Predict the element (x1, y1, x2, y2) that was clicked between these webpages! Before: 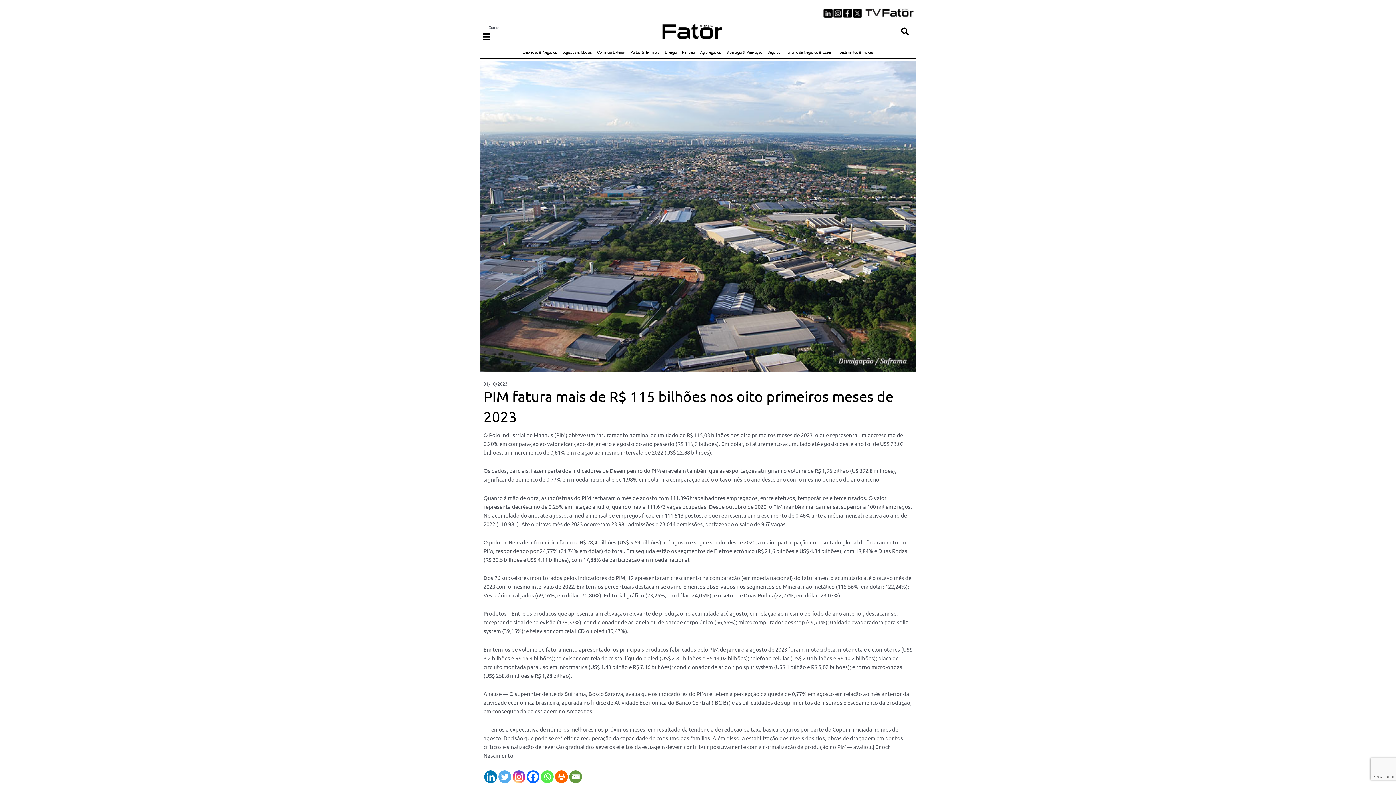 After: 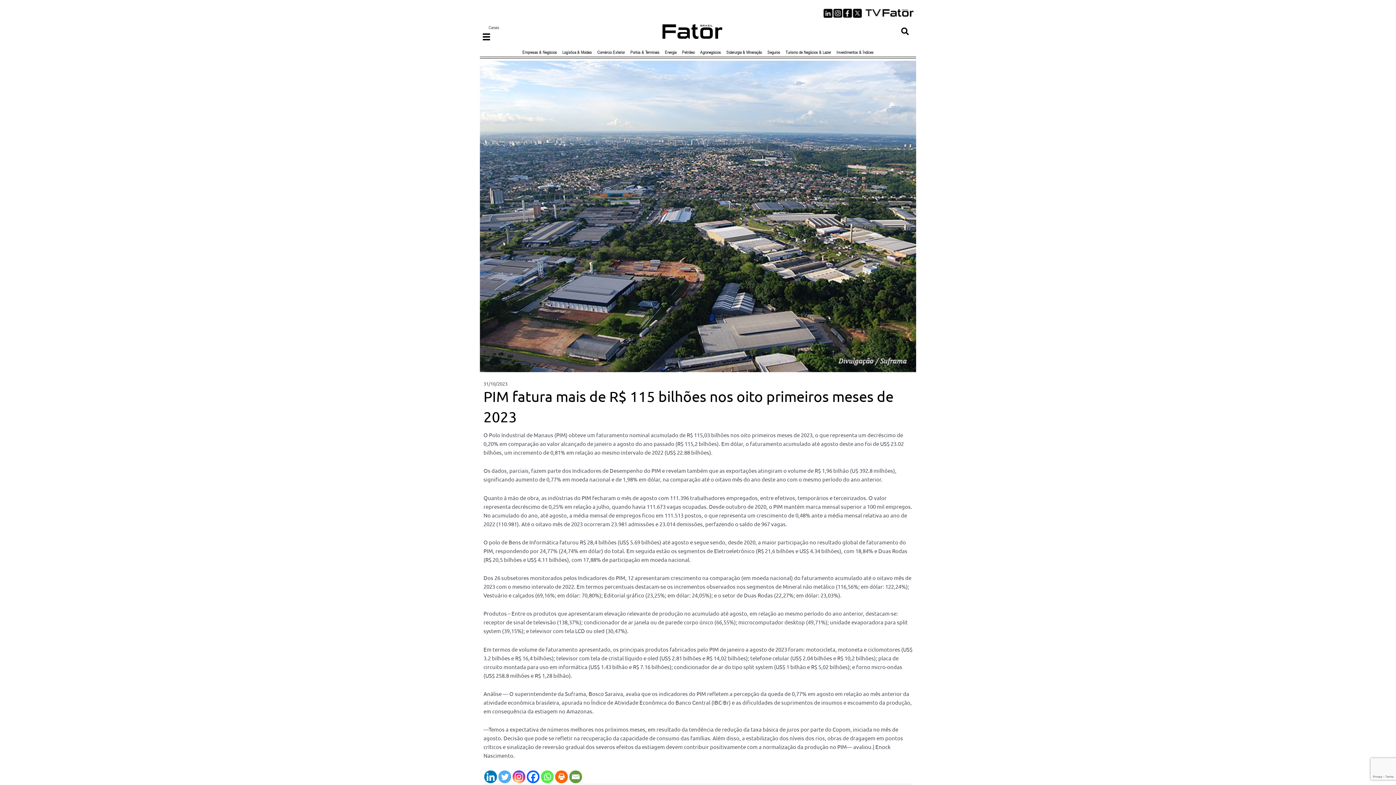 Action: bbox: (853, 8, 862, 17) label: Go to https://twitter.com/FatorPortal